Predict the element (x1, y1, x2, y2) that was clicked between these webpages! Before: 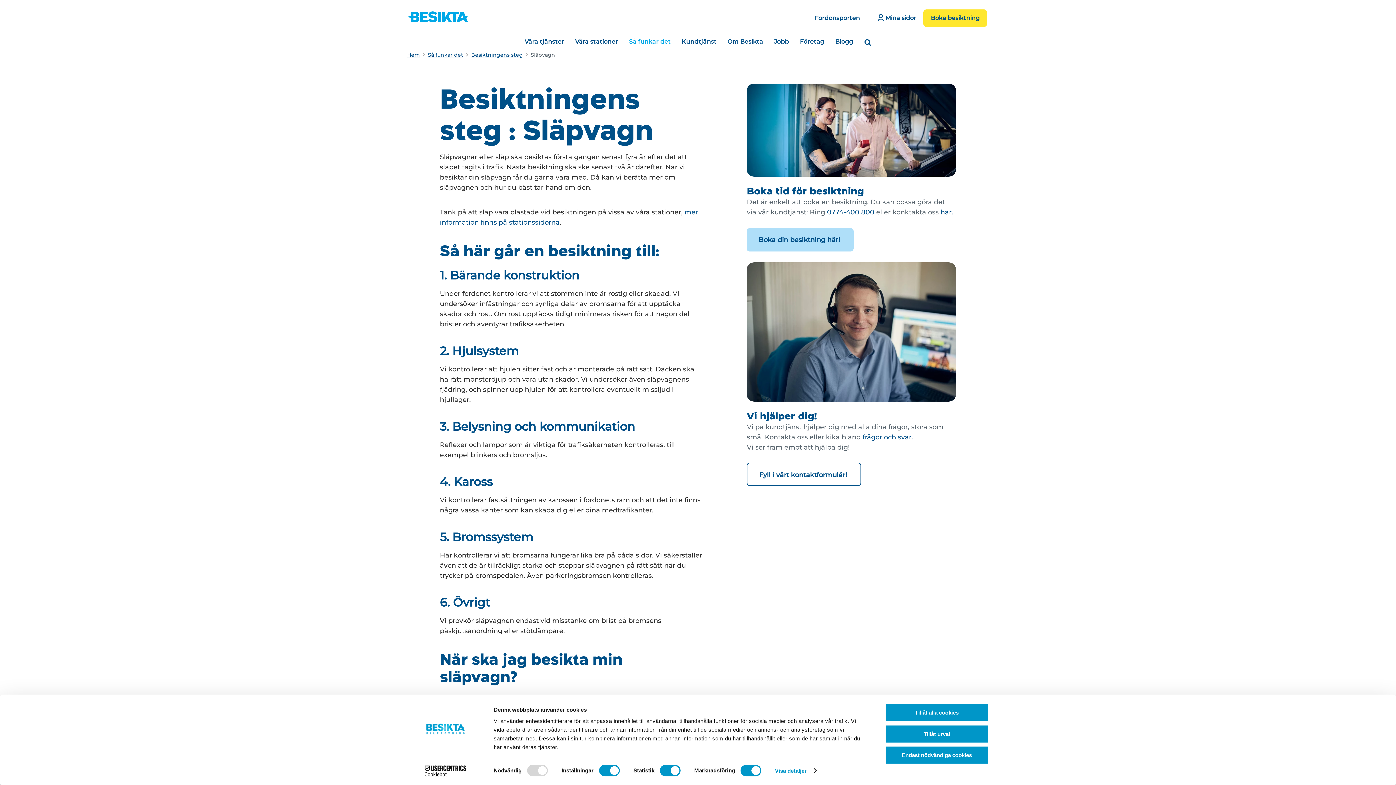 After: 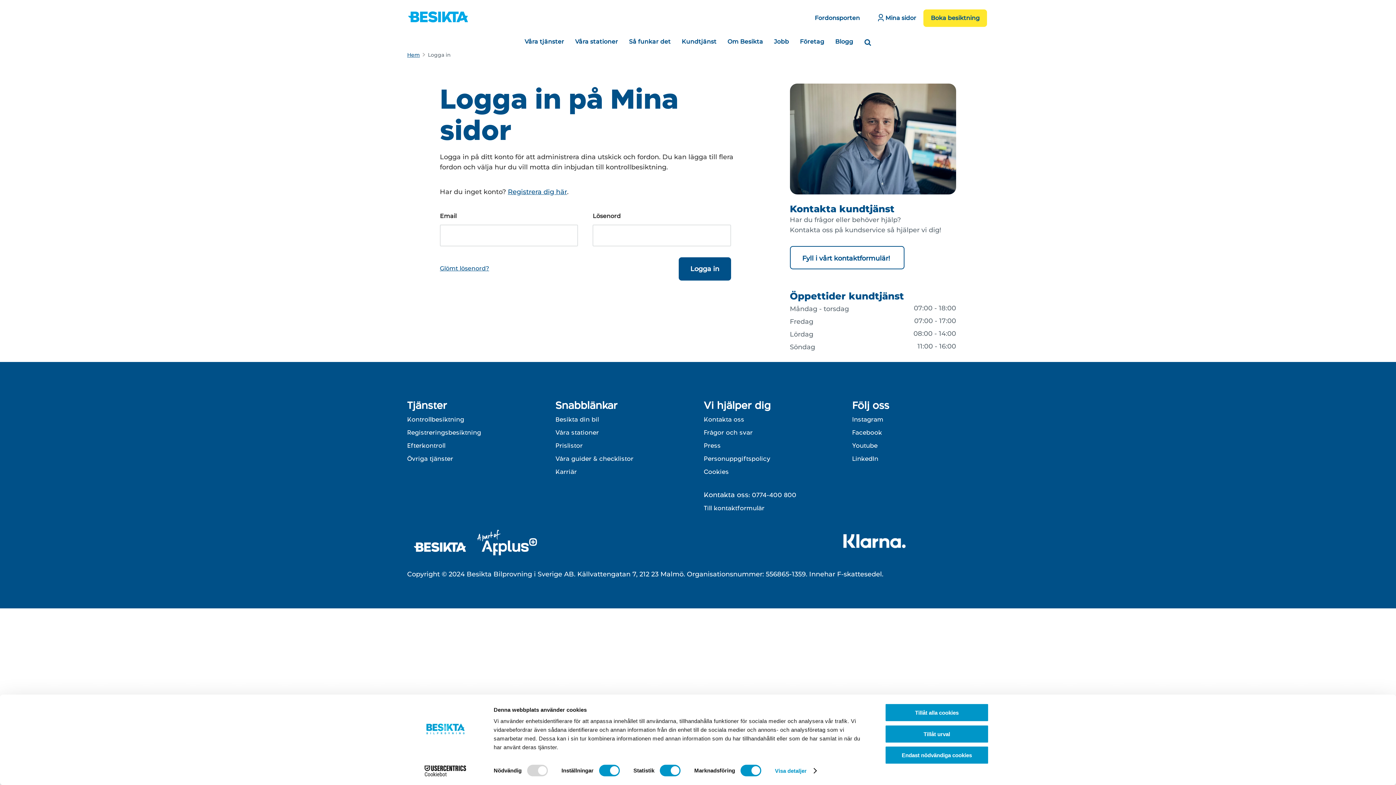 Action: bbox: (871, 9, 923, 27) label:  Mina sidor